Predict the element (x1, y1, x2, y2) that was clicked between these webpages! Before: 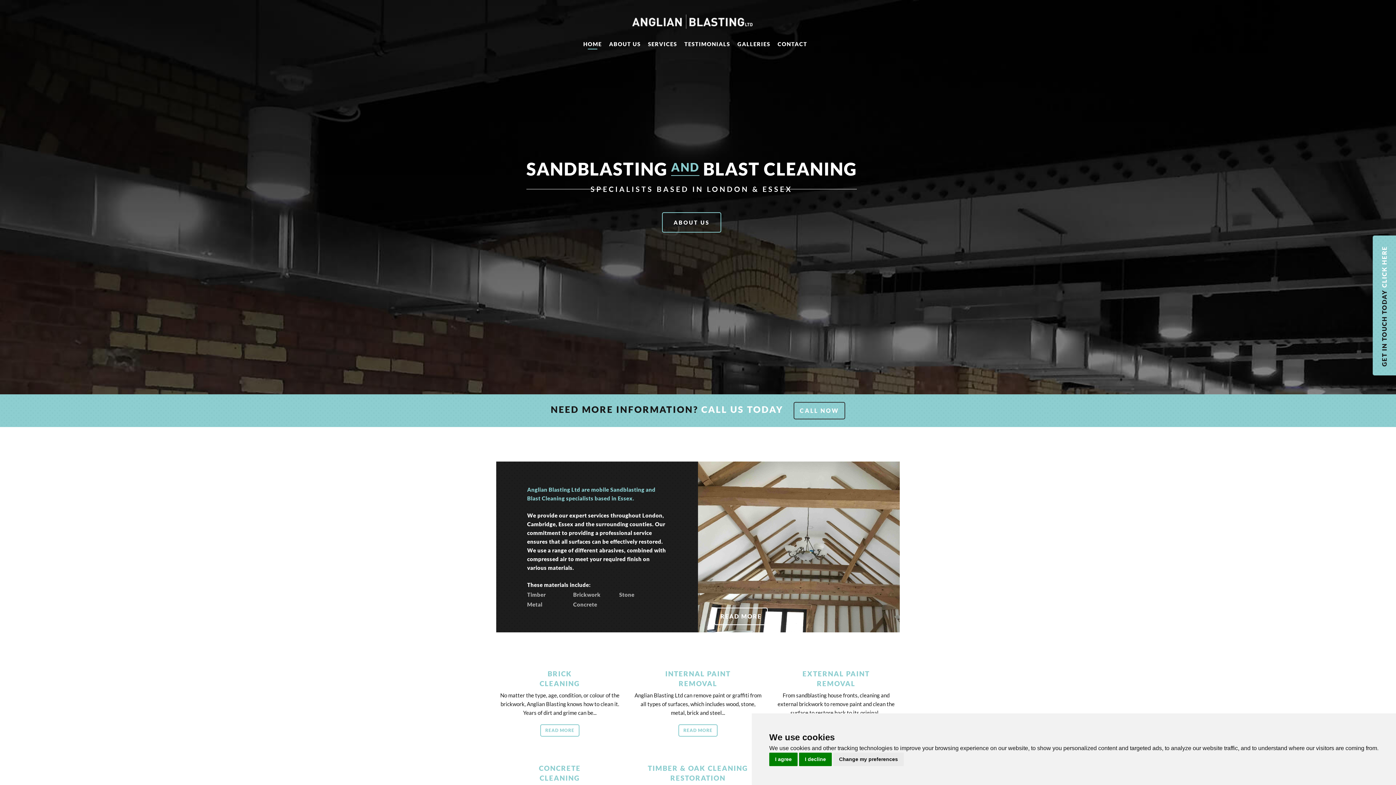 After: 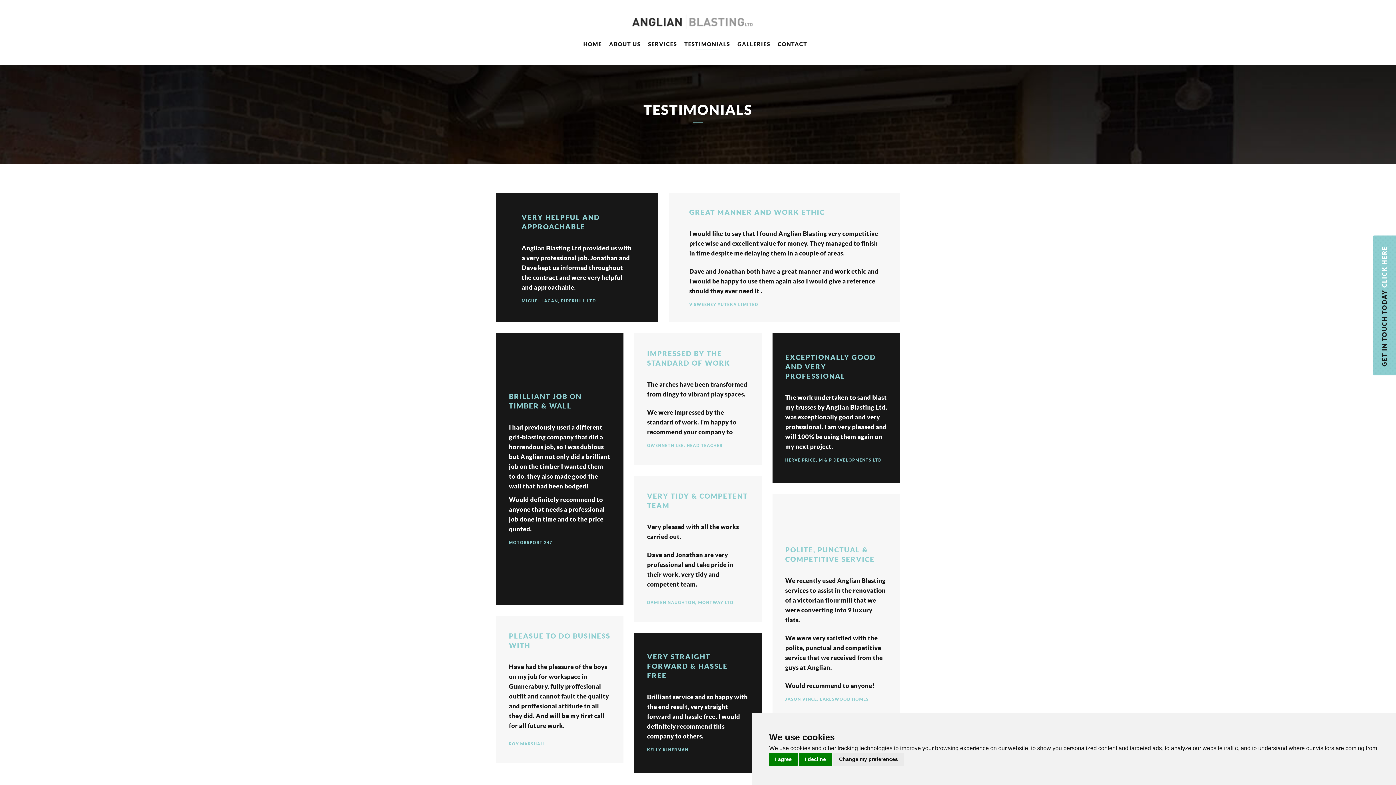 Action: label: TESTIMONIALS bbox: (684, 36, 730, 53)